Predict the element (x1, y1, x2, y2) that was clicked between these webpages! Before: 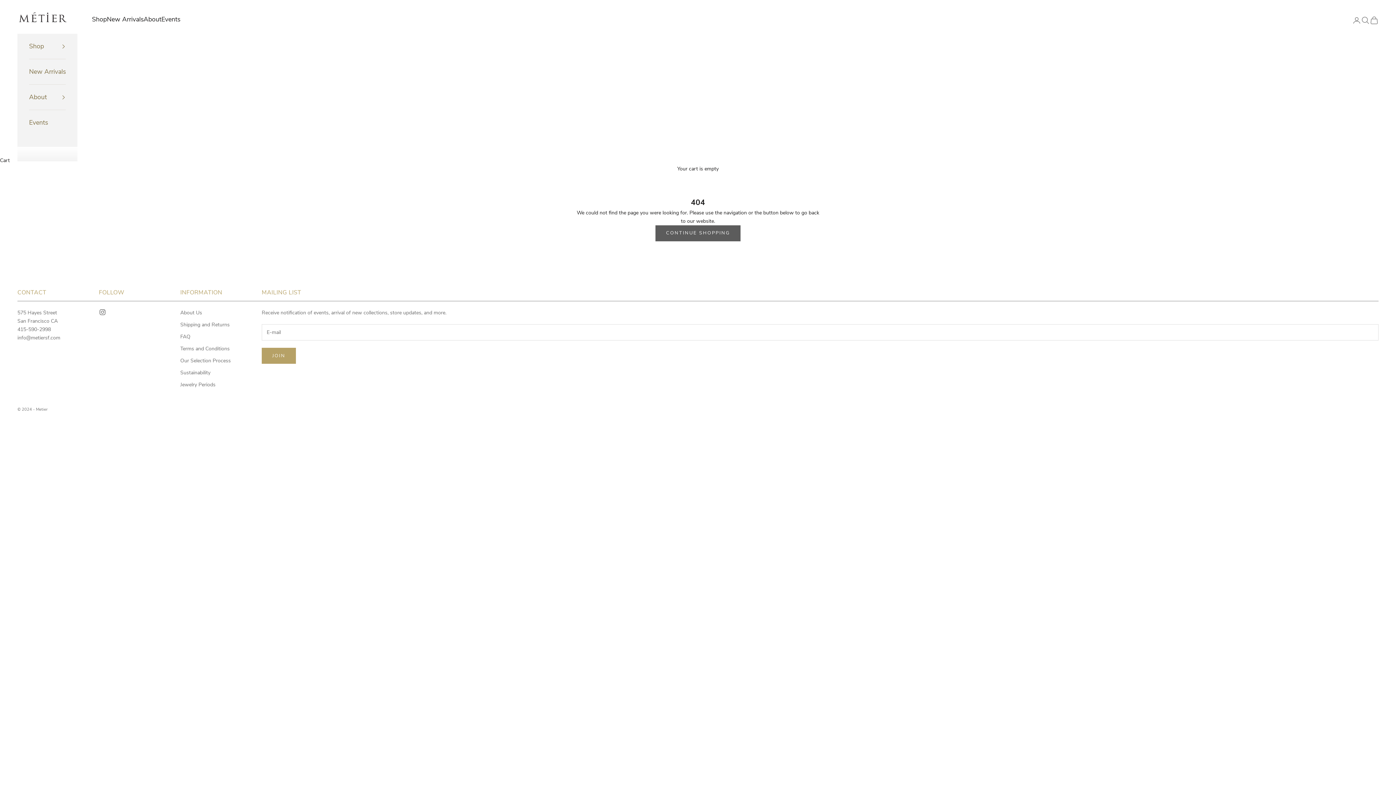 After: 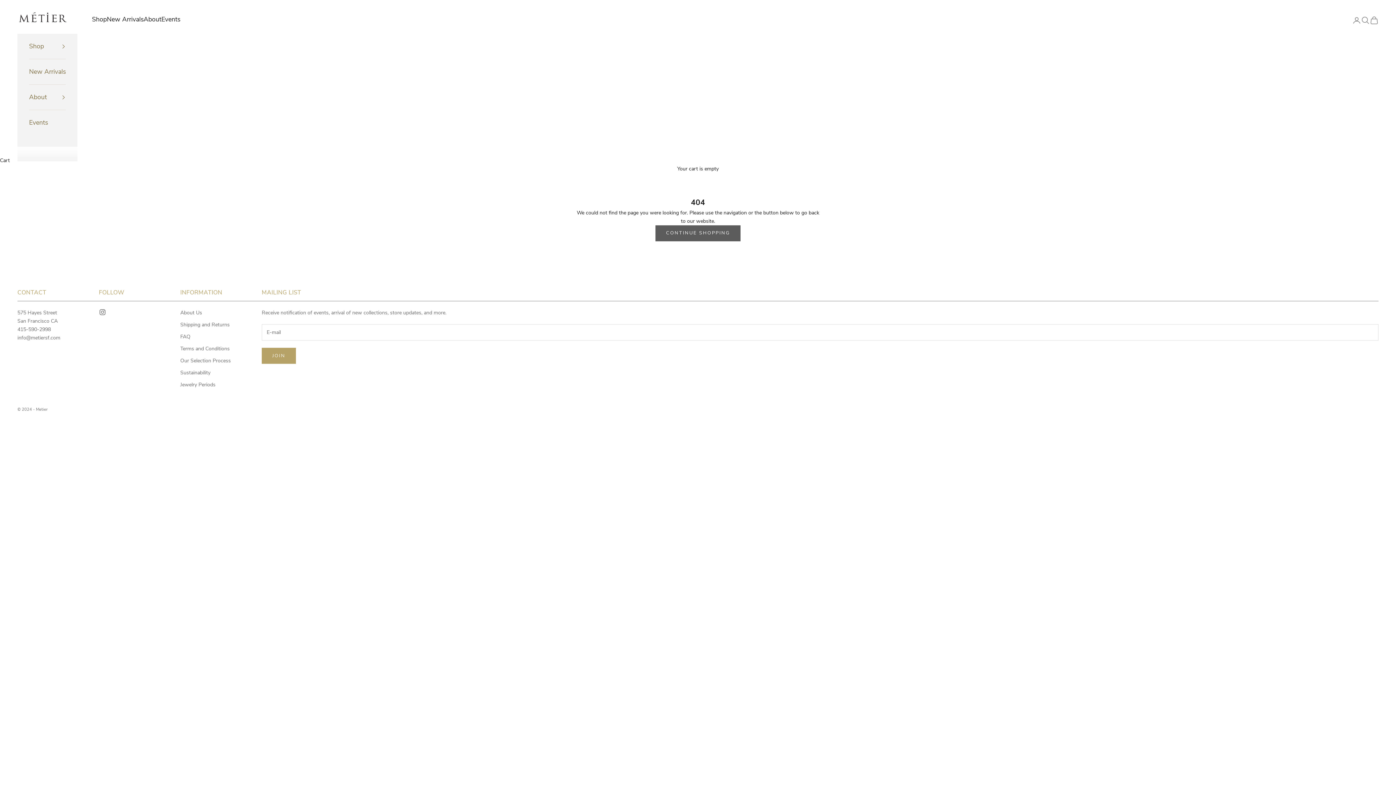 Action: bbox: (17, 334, 60, 341) label: info@metiersf.com